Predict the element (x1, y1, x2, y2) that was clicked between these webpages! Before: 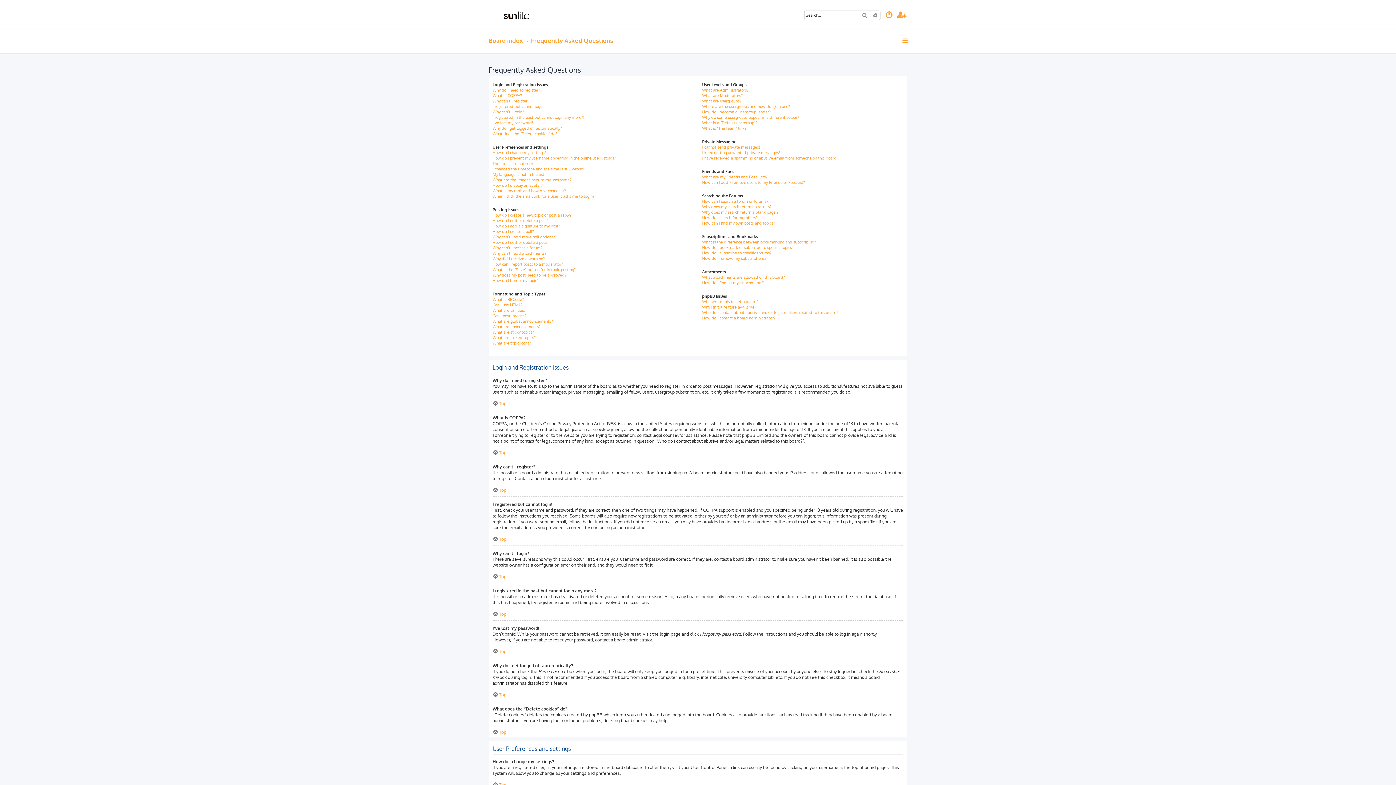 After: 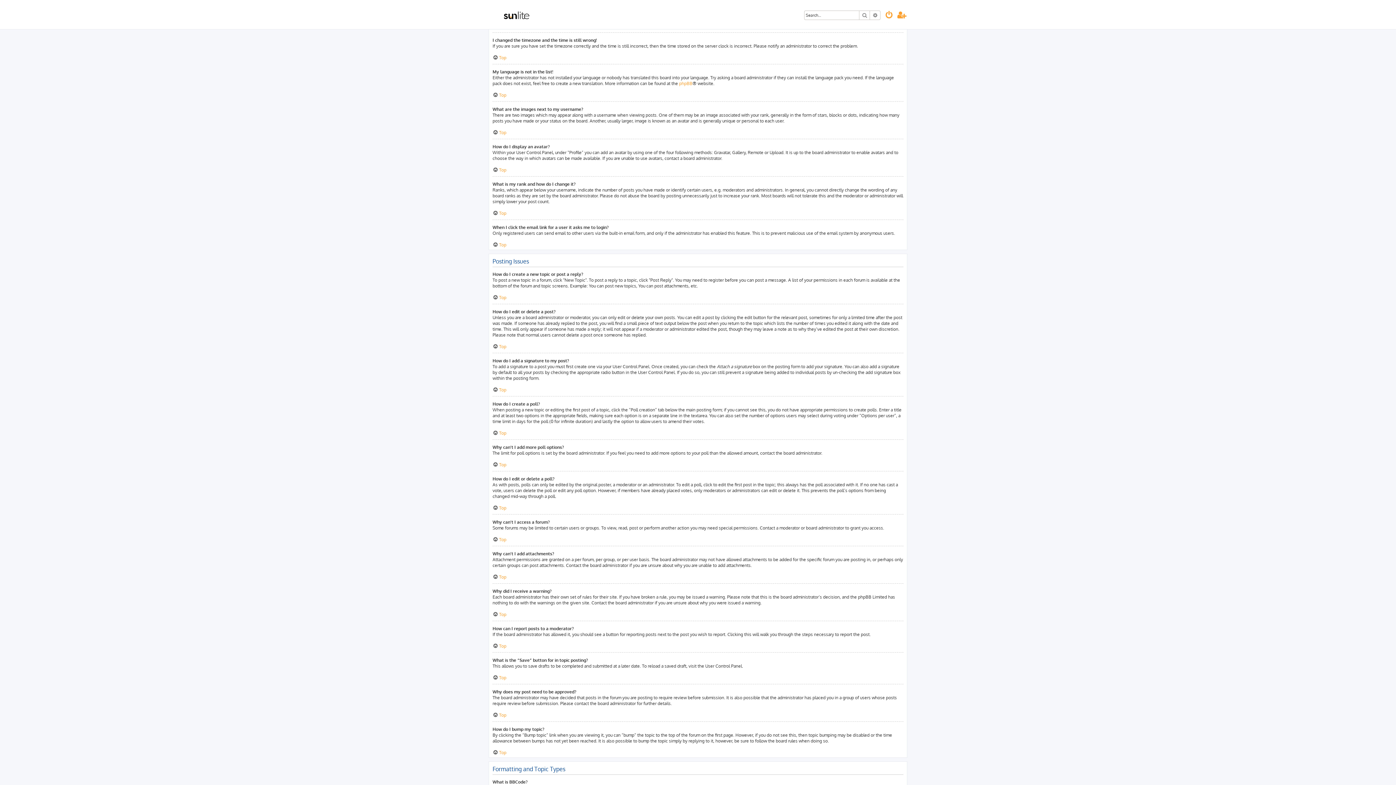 Action: bbox: (492, 161, 538, 166) label: The times are not correct!